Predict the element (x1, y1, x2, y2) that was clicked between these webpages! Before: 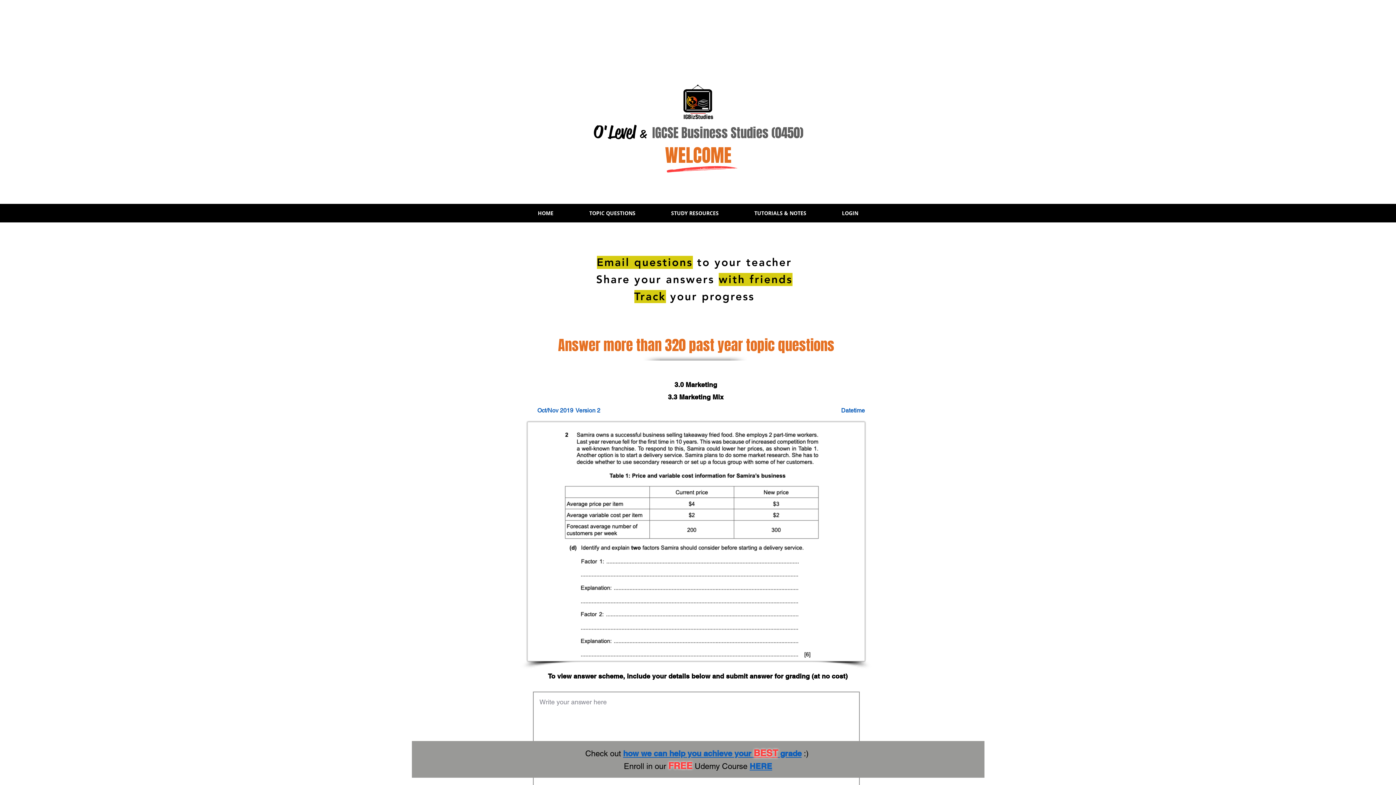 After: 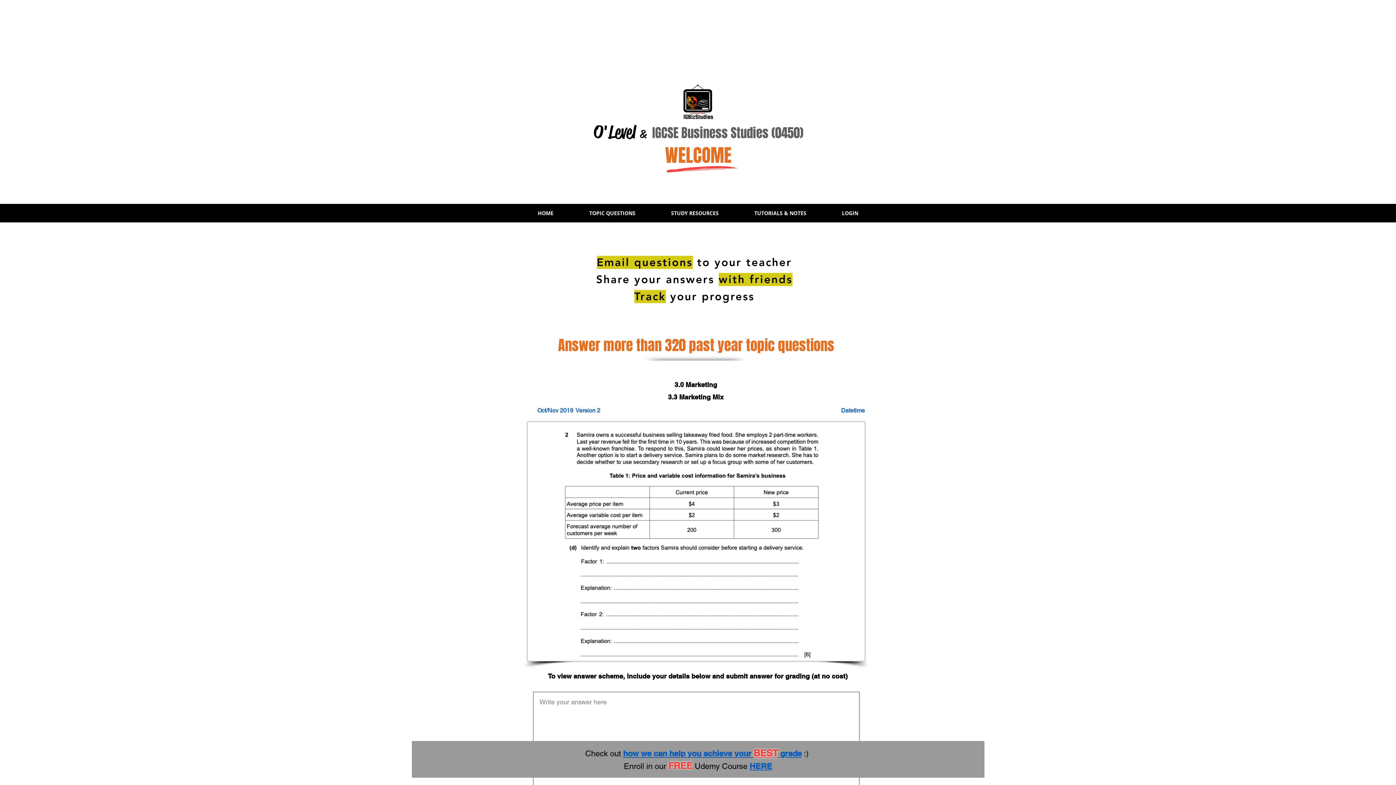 Action: bbox: (571, 204, 653, 221) label: TOPIC QUESTIONS